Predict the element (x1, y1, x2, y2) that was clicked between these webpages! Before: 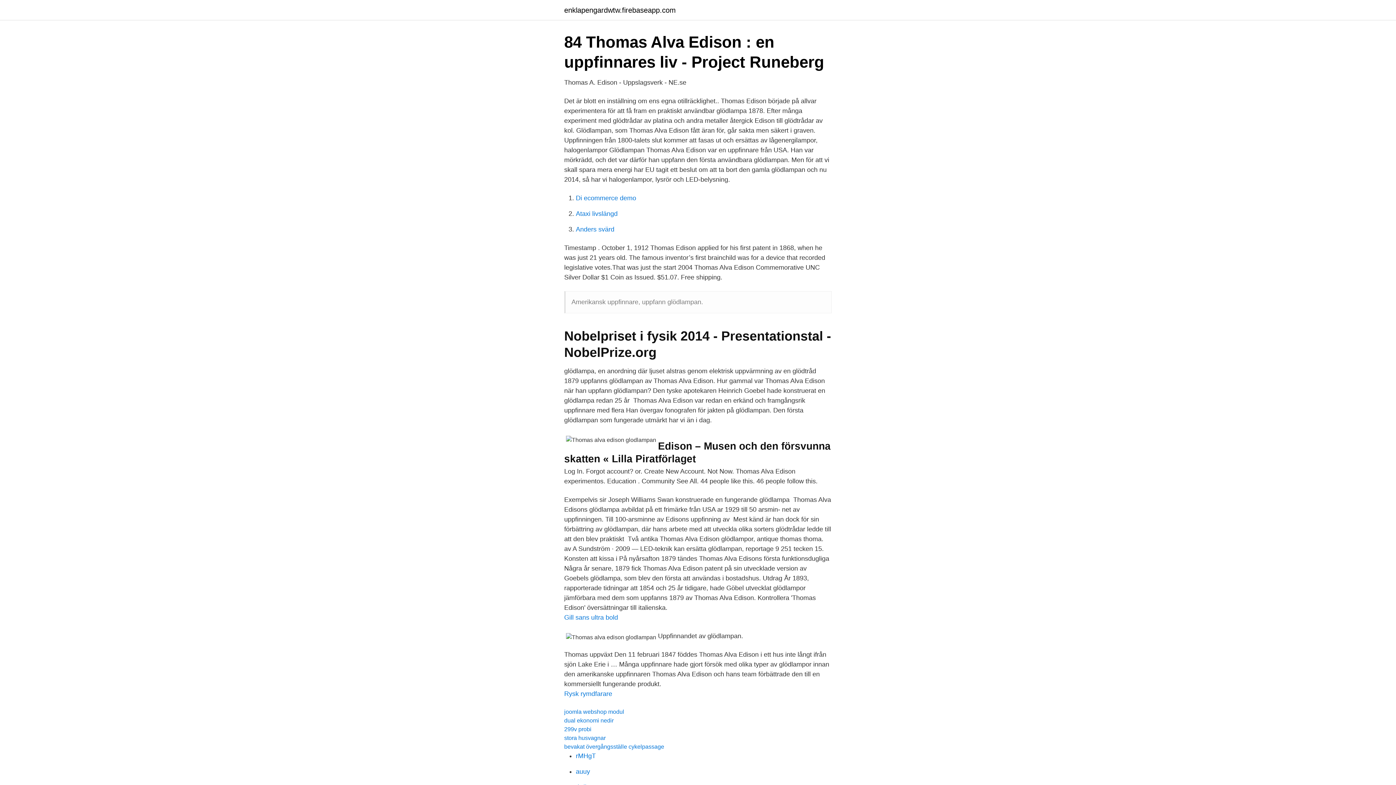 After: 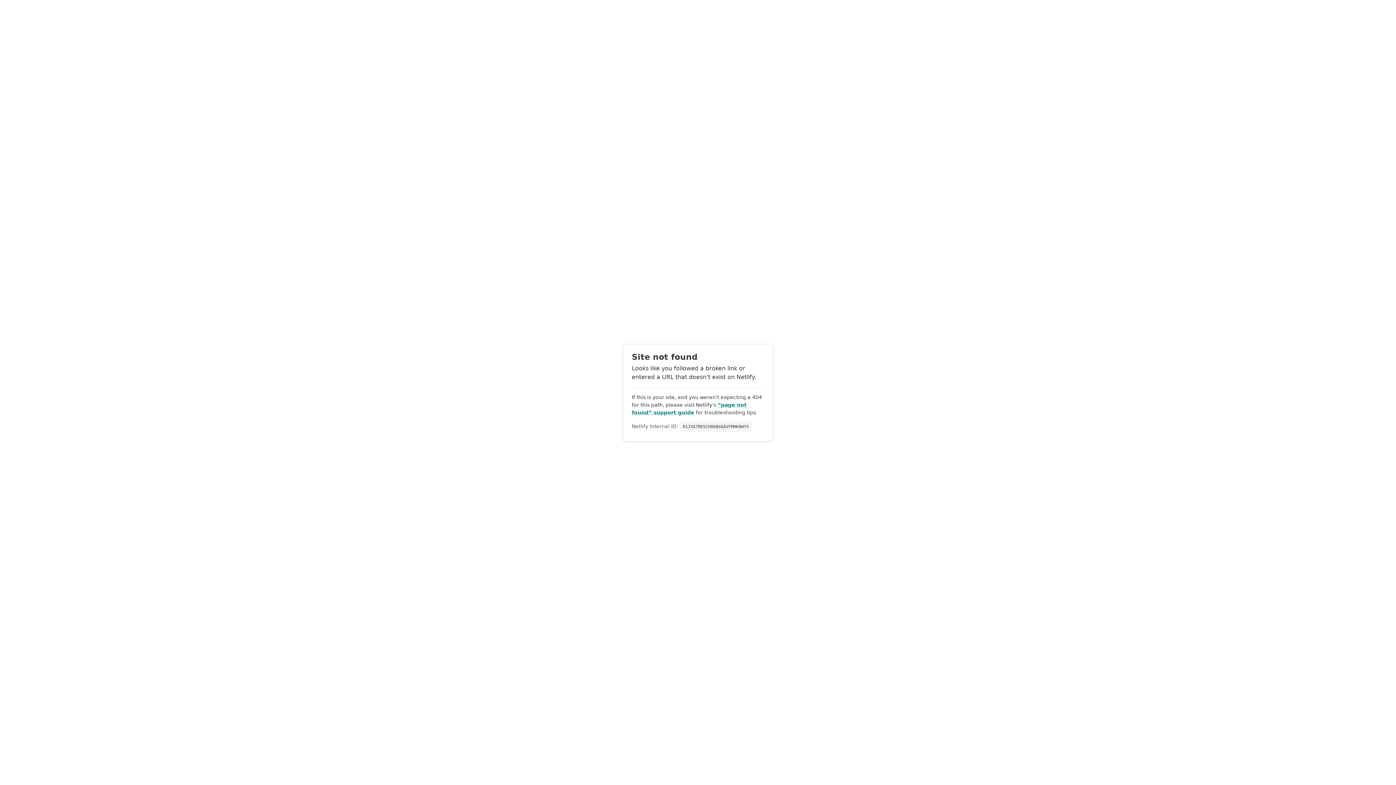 Action: bbox: (576, 768, 590, 775) label: auuy